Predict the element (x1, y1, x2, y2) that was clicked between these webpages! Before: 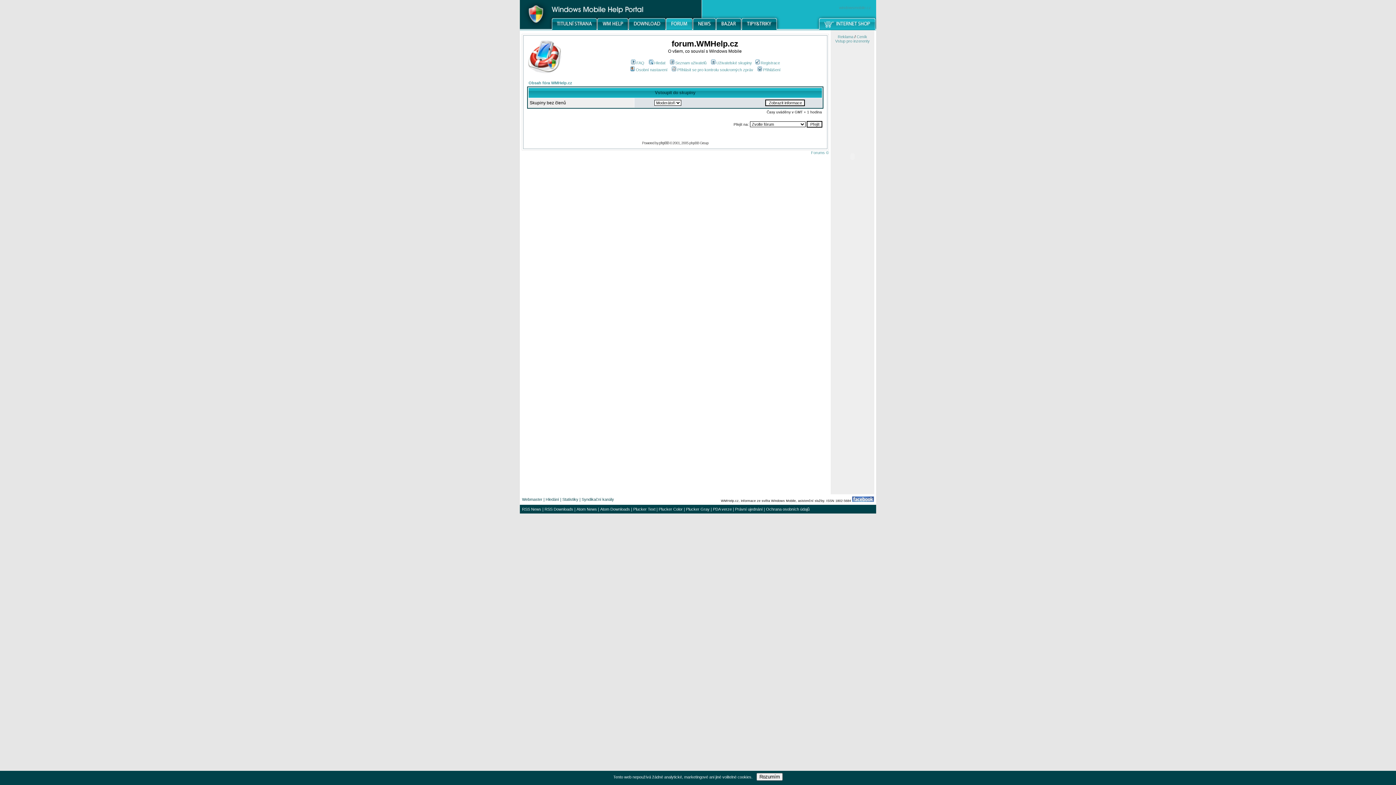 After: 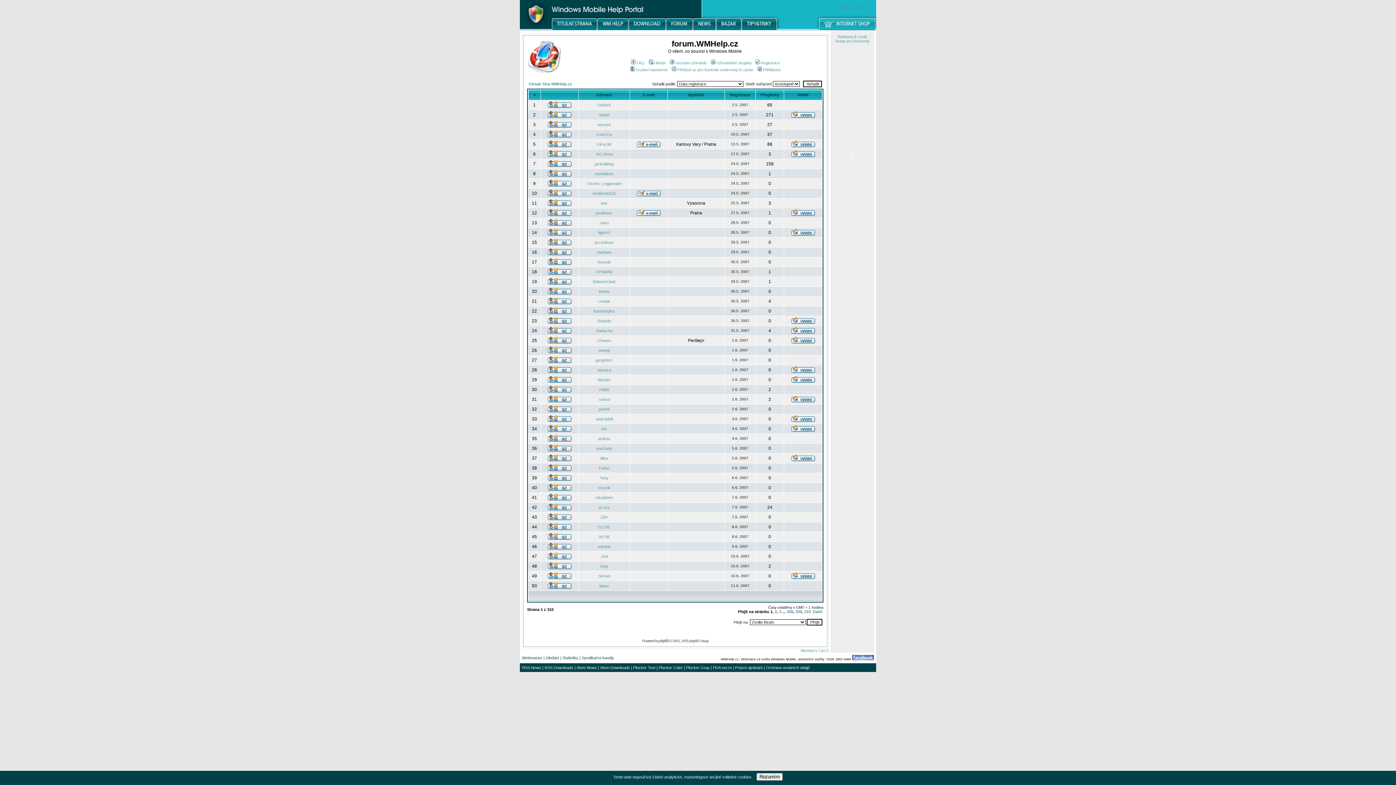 Action: bbox: (668, 60, 706, 65) label: Seznam uživatelů